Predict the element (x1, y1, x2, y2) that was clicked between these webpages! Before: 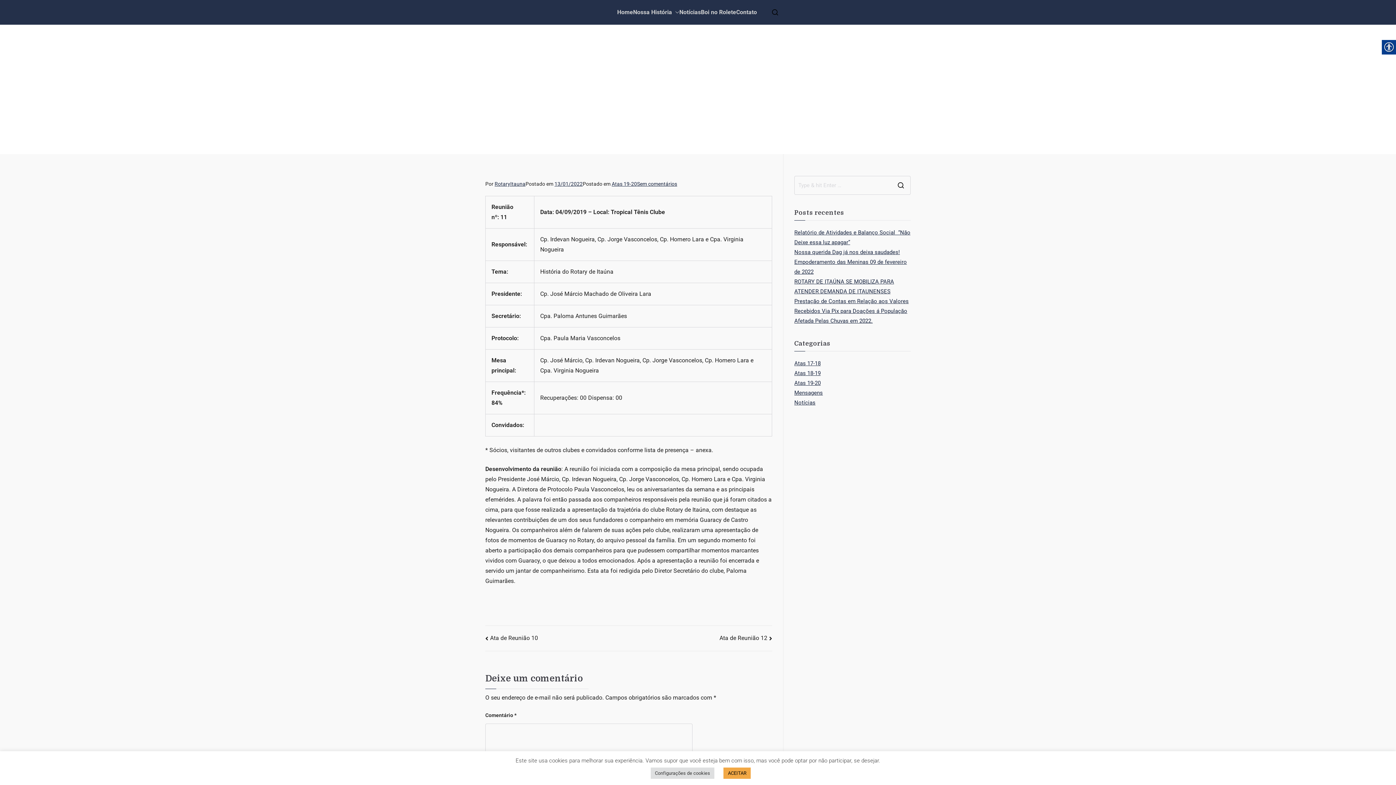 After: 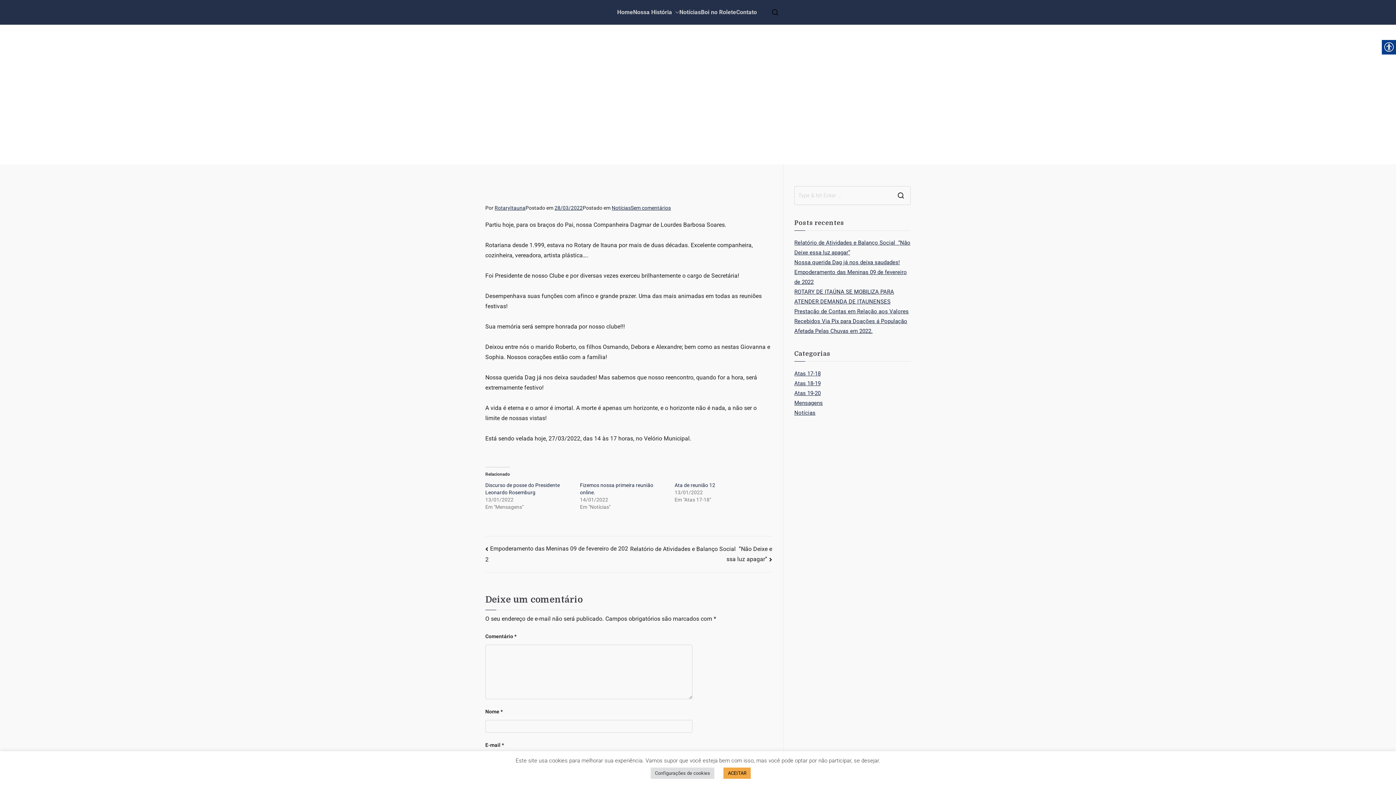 Action: bbox: (794, 247, 900, 257) label: Nossa querida Dag já nos deixa saudades!